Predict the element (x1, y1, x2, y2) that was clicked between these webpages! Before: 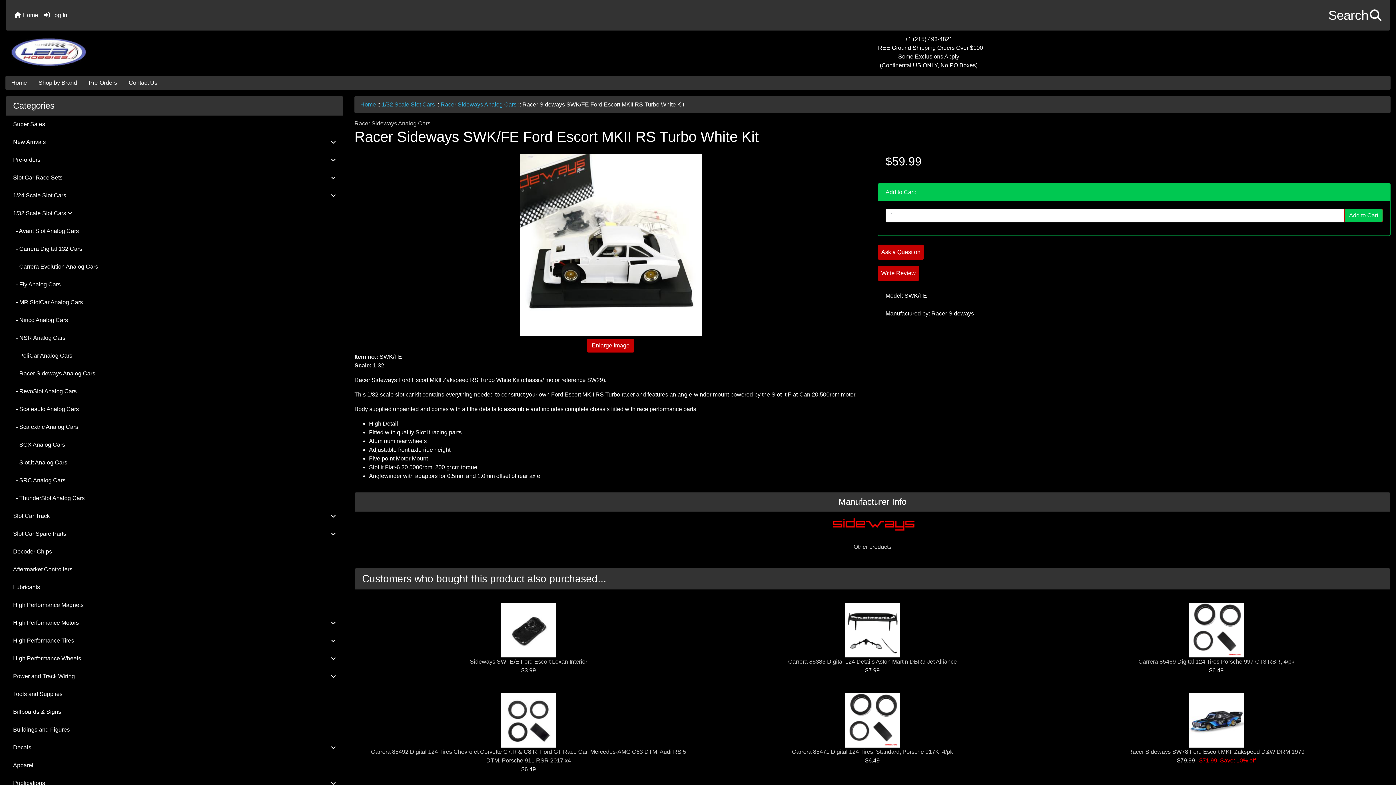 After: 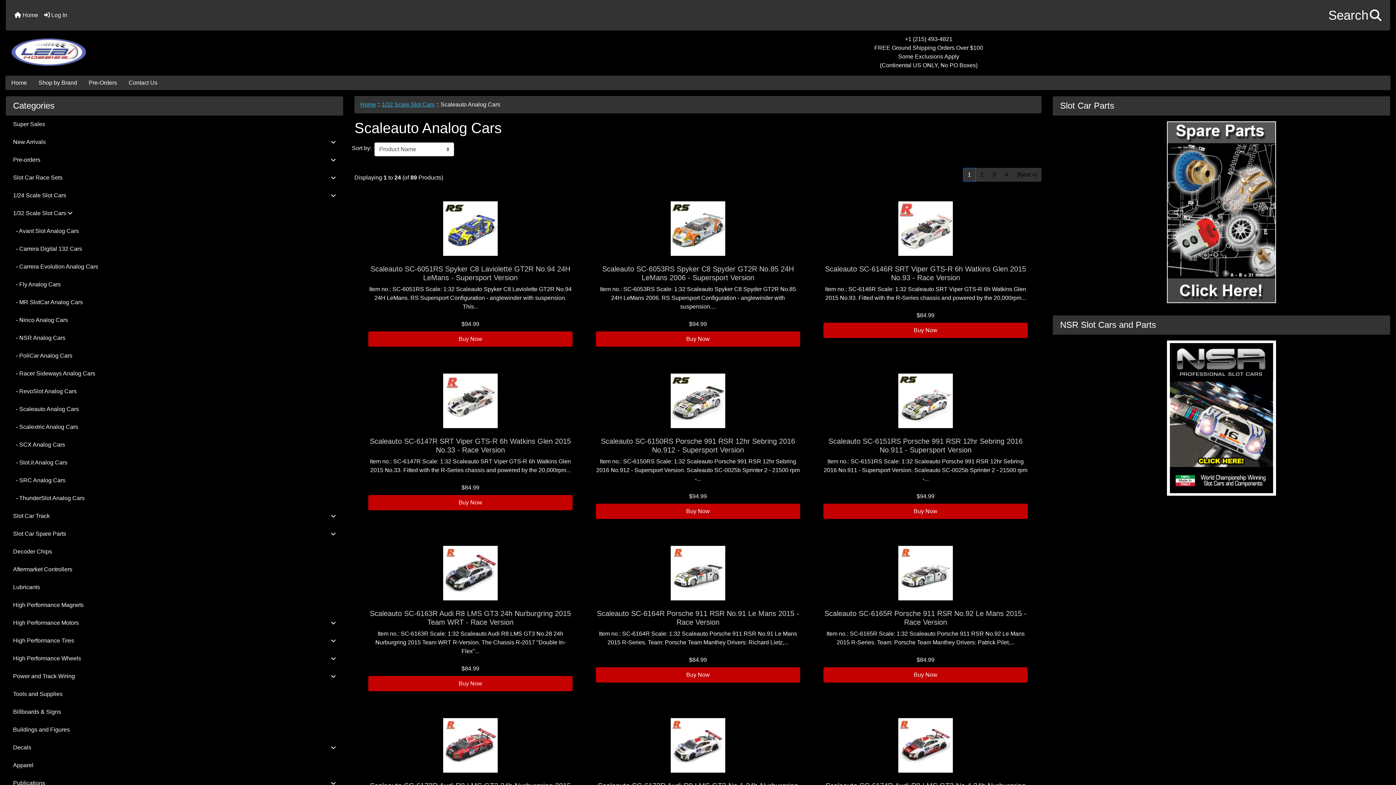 Action: label:   - Scaleauto Analog Cars bbox: (5, 400, 343, 418)